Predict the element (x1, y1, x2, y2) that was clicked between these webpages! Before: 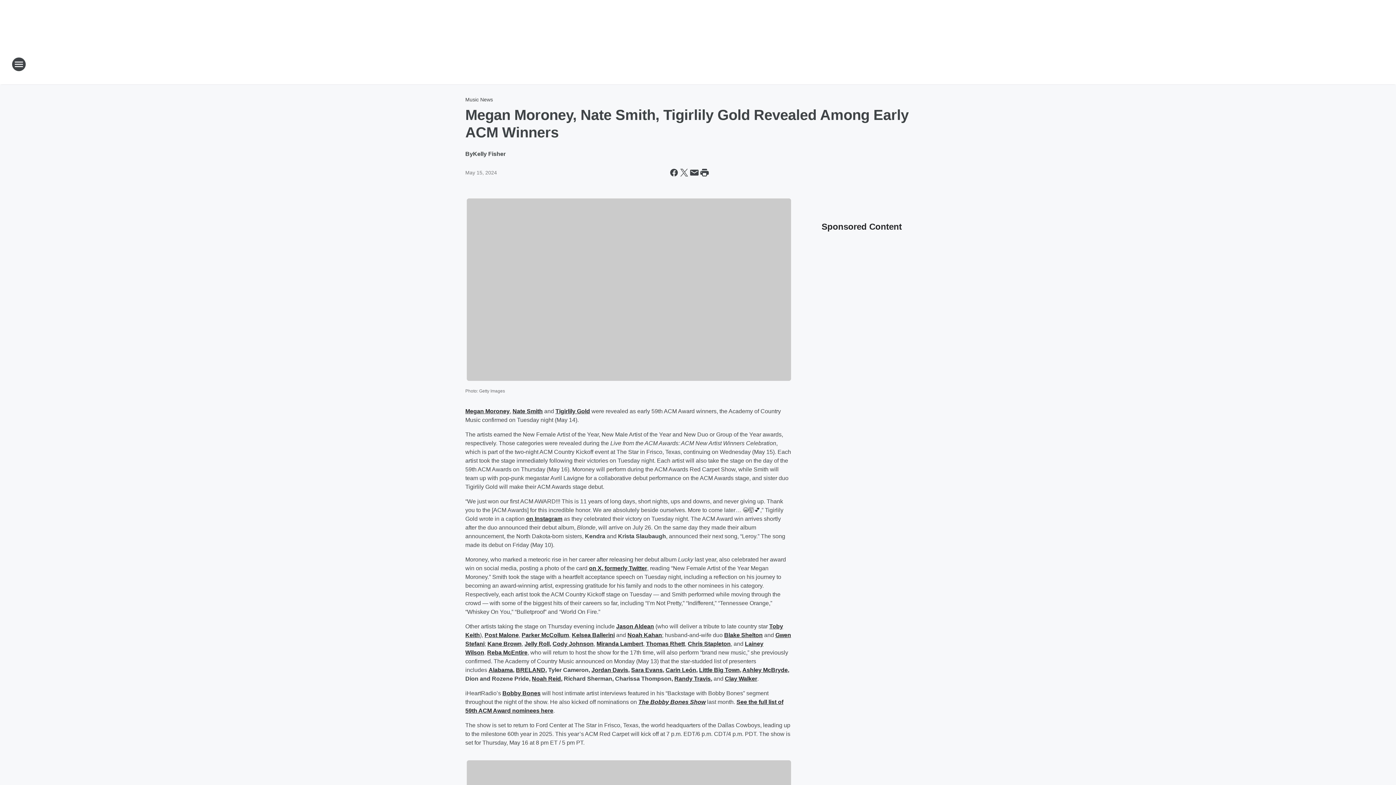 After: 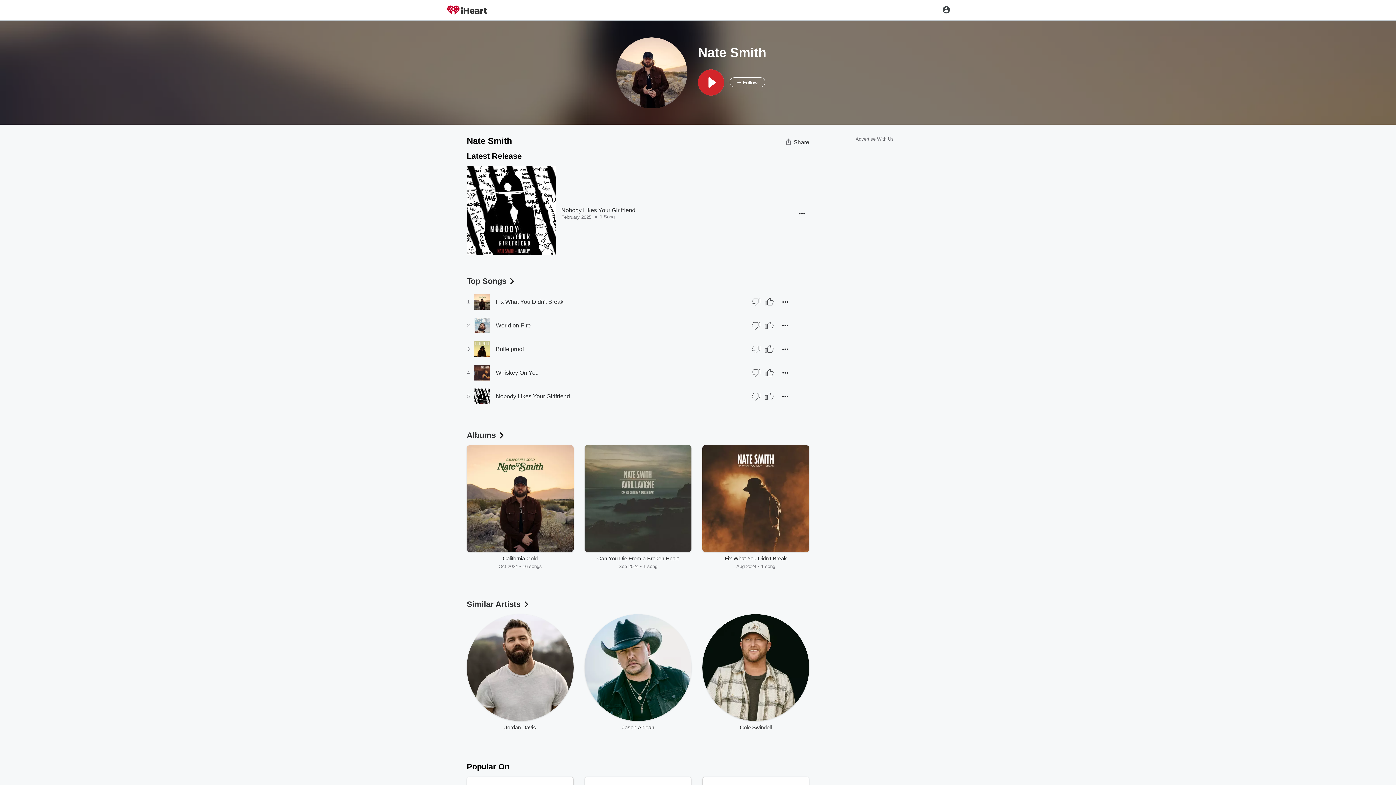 Action: bbox: (512, 408, 542, 414) label: Nate Smith